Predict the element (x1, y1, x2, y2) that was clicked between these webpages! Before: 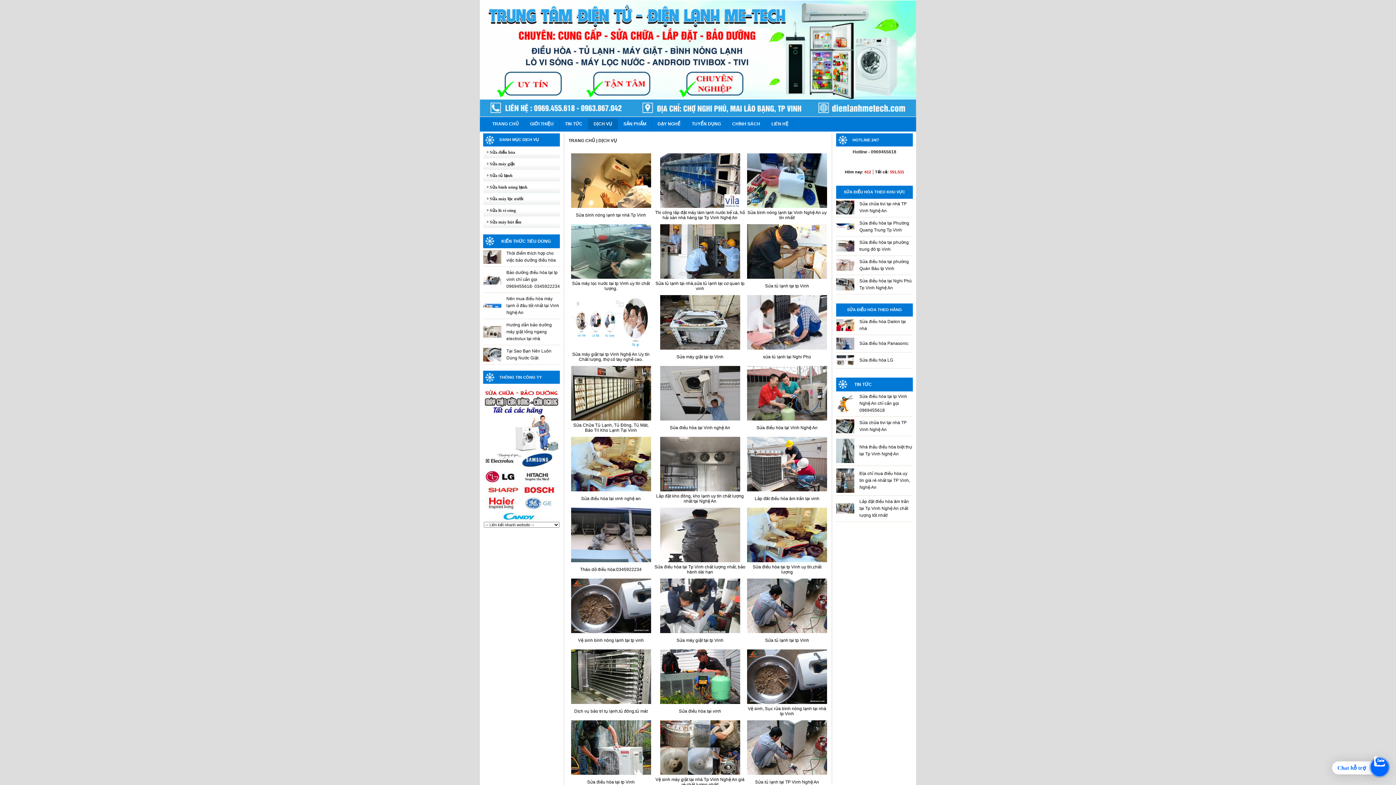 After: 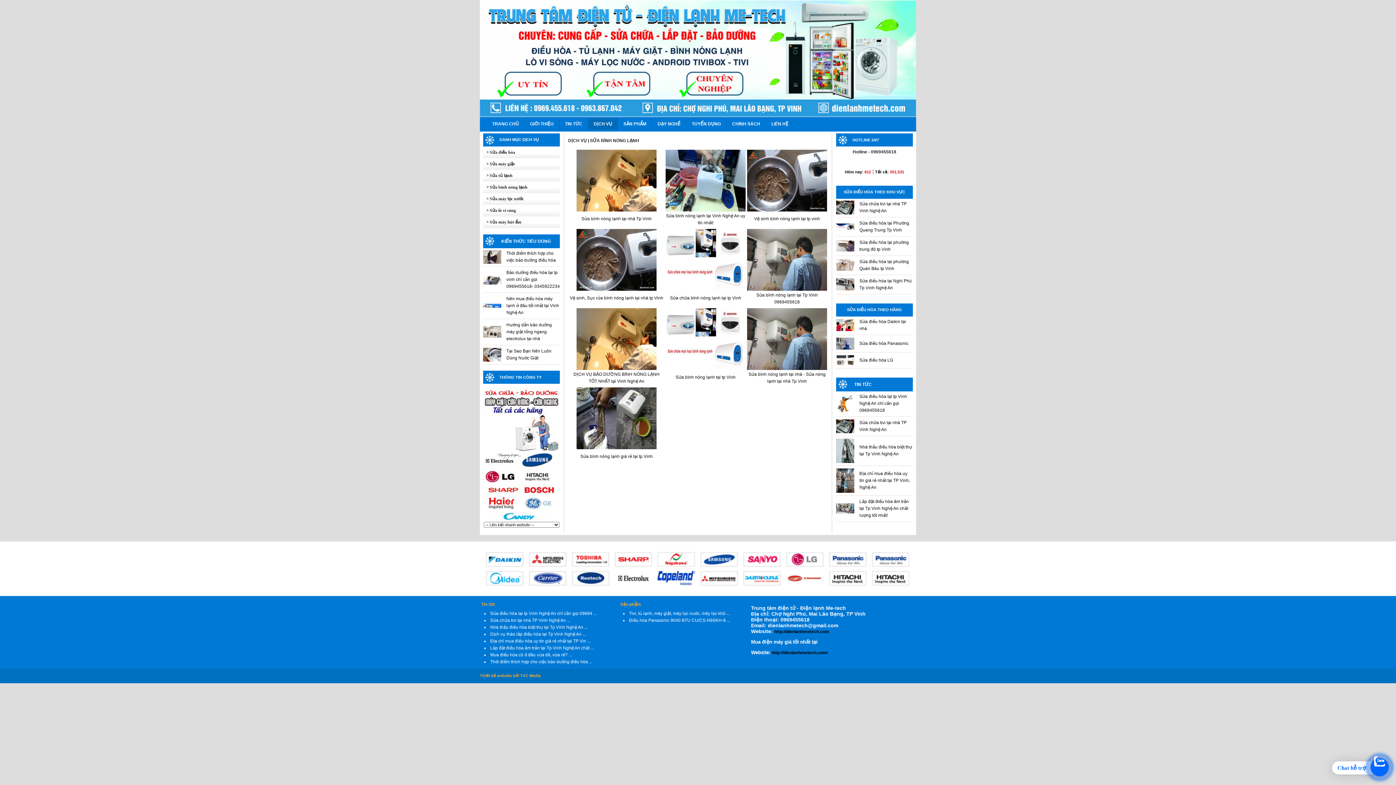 Action: label:       Sửa bình nóng lạnh bbox: (483, 181, 560, 193)